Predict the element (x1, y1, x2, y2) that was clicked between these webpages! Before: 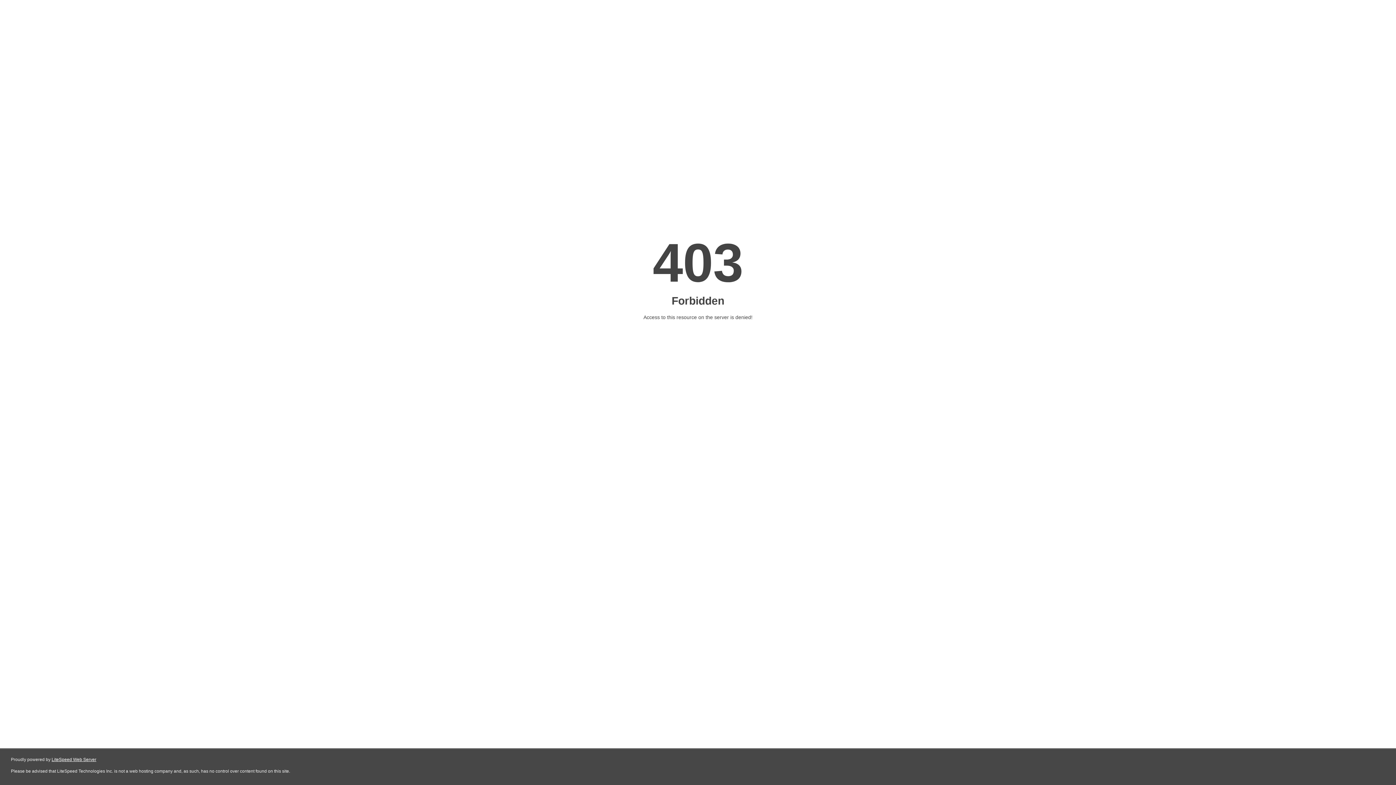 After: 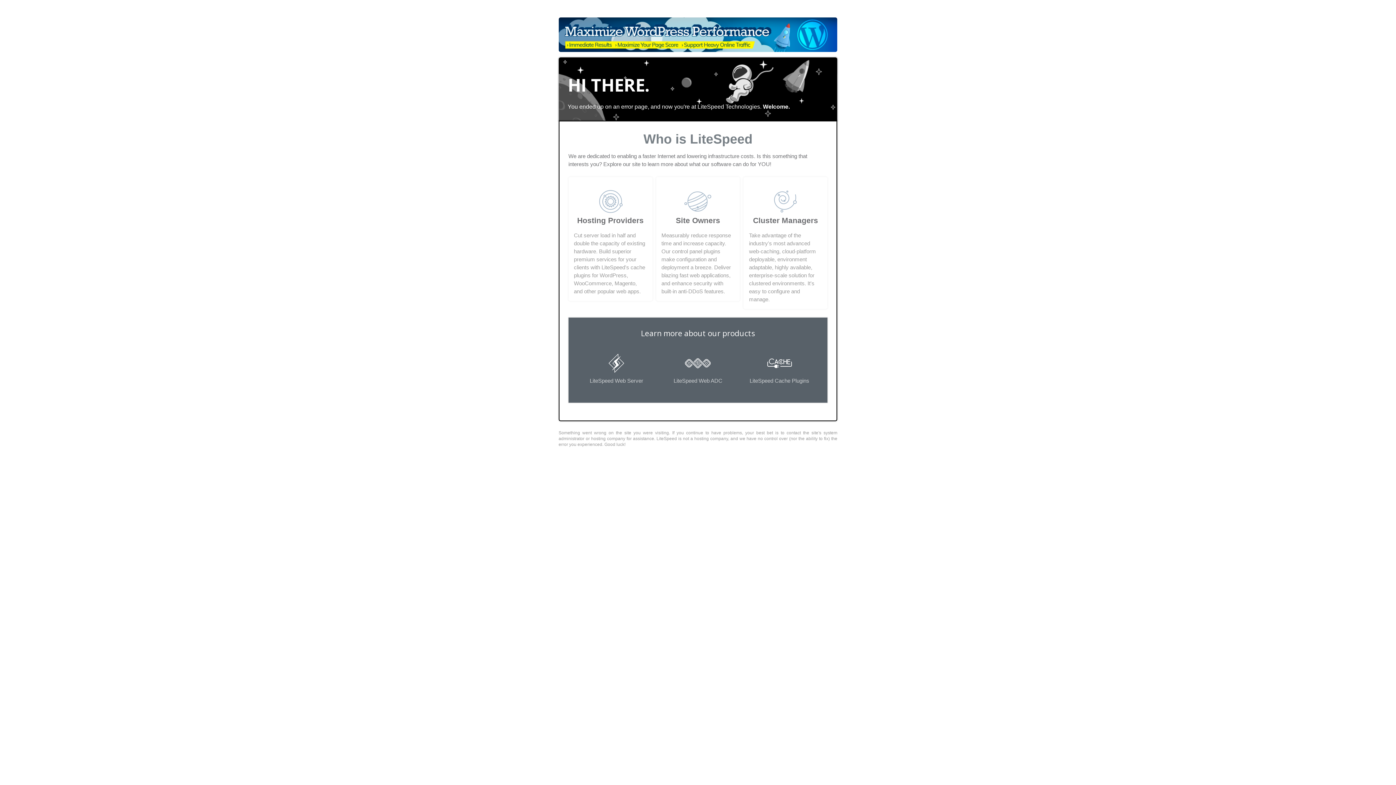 Action: label: LiteSpeed Web Server bbox: (51, 757, 96, 762)